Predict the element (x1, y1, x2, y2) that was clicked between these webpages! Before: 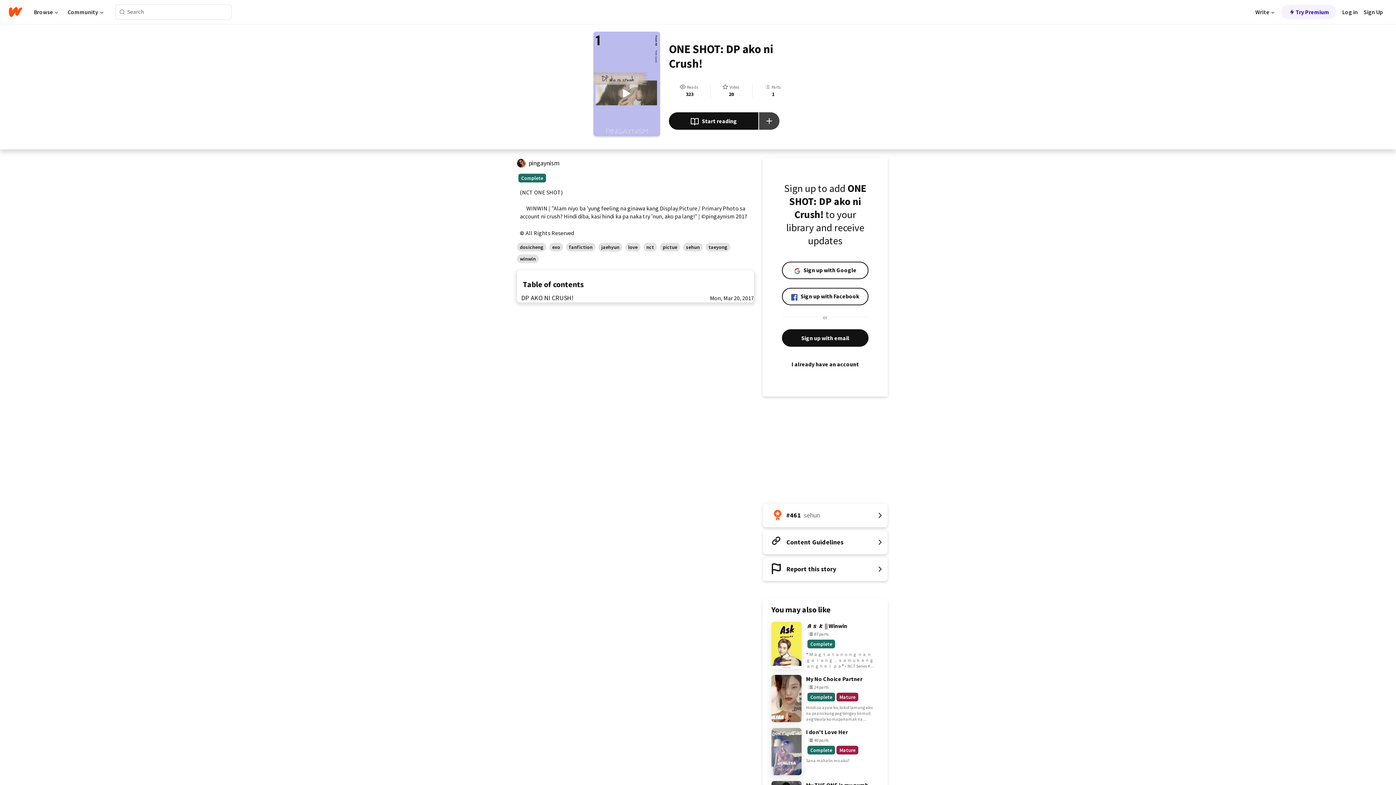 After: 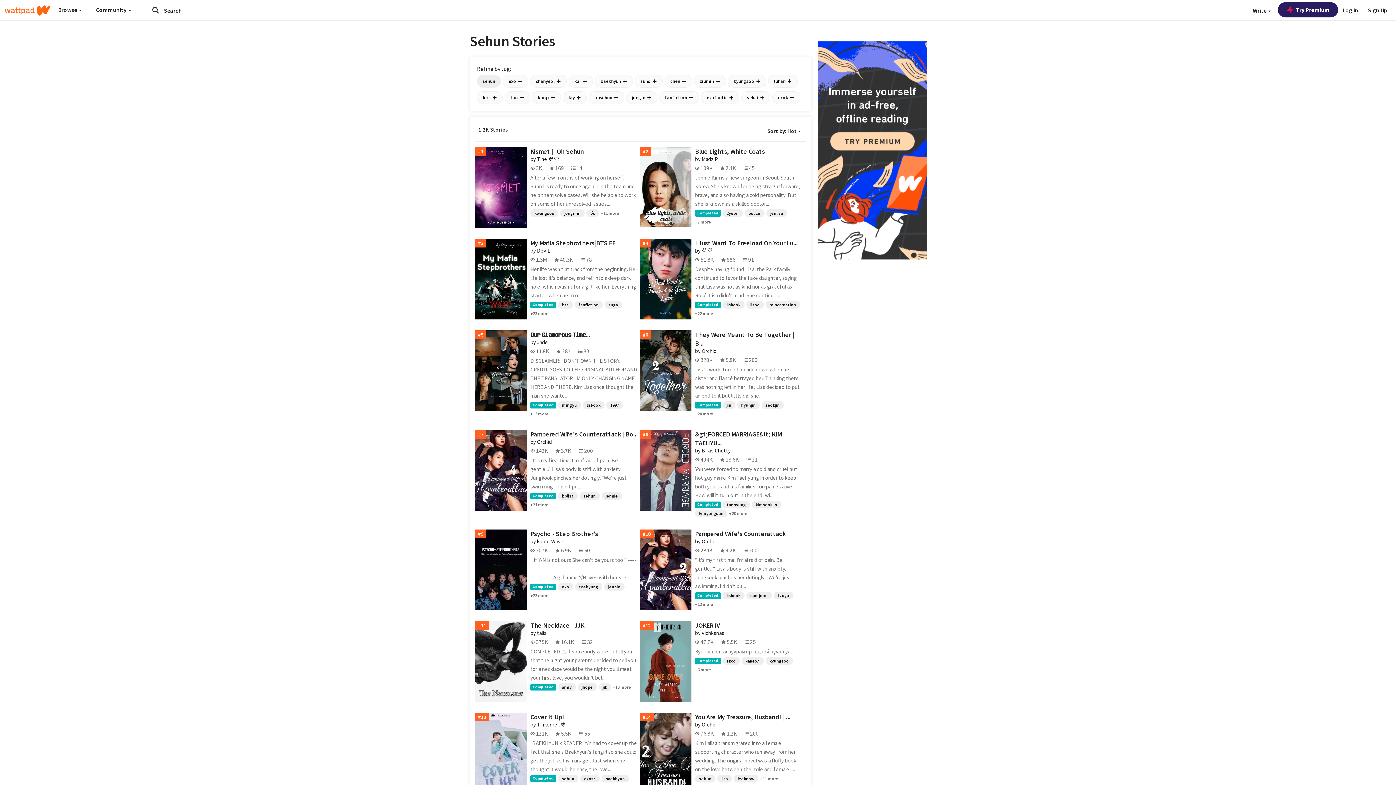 Action: label: sehun bbox: (683, 242, 702, 251)